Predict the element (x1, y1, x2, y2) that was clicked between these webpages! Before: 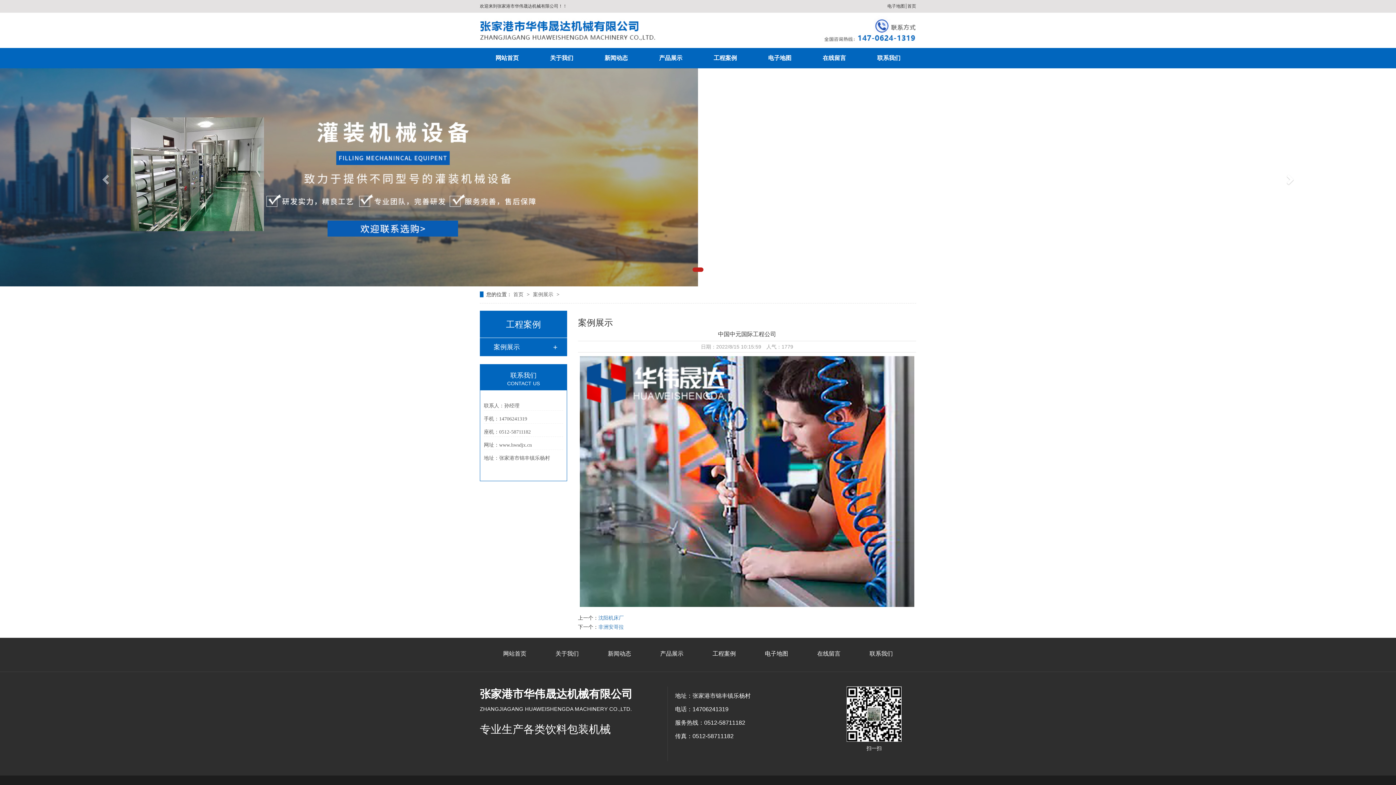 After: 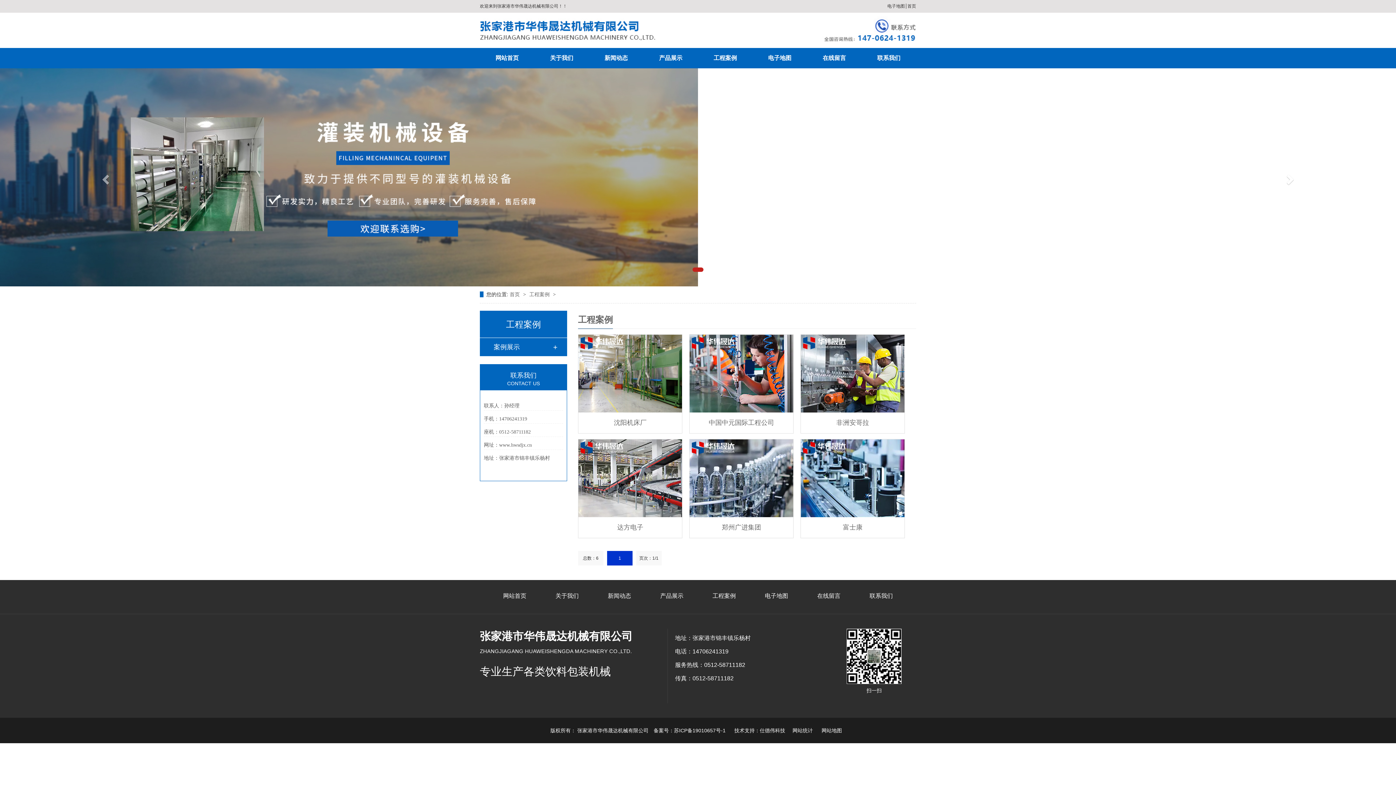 Action: label: 案例展示  bbox: (533, 291, 554, 297)